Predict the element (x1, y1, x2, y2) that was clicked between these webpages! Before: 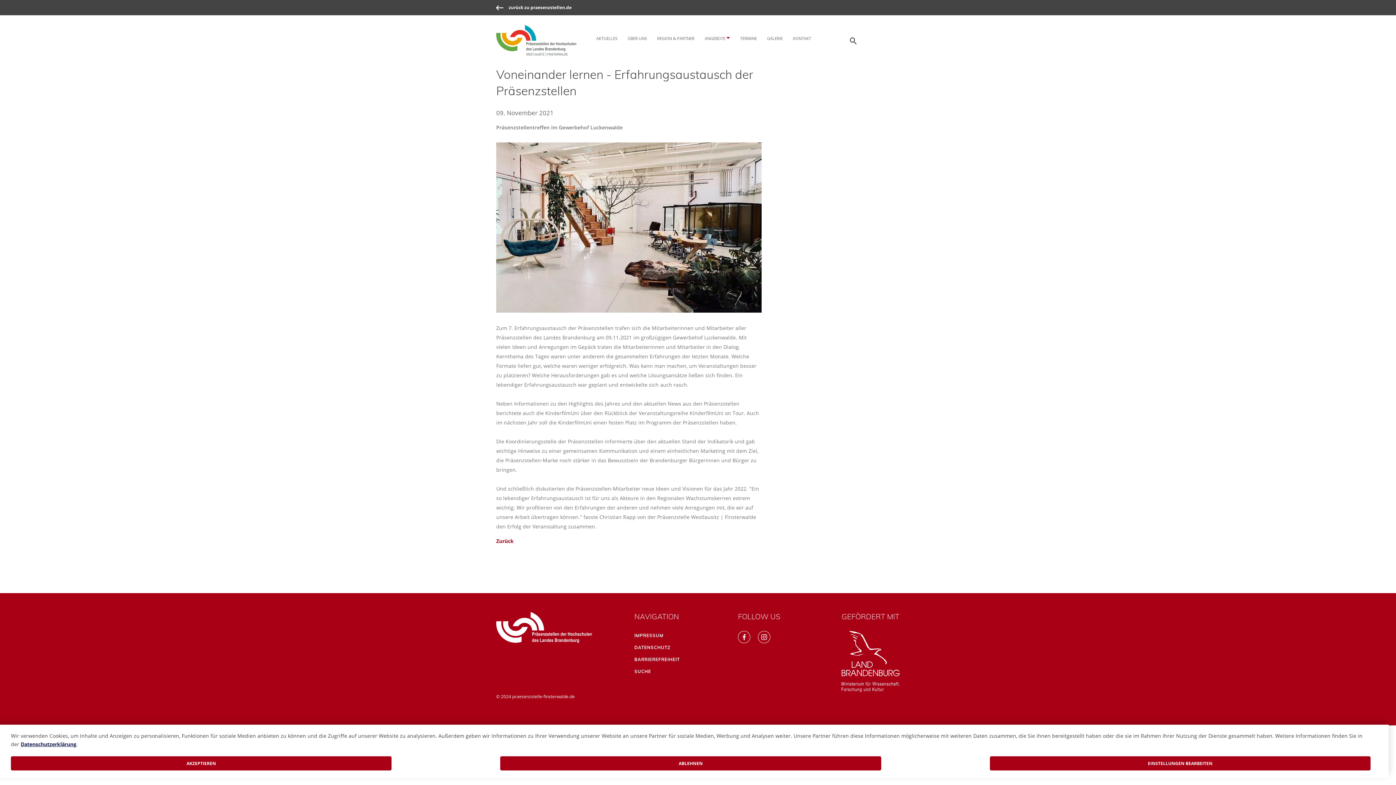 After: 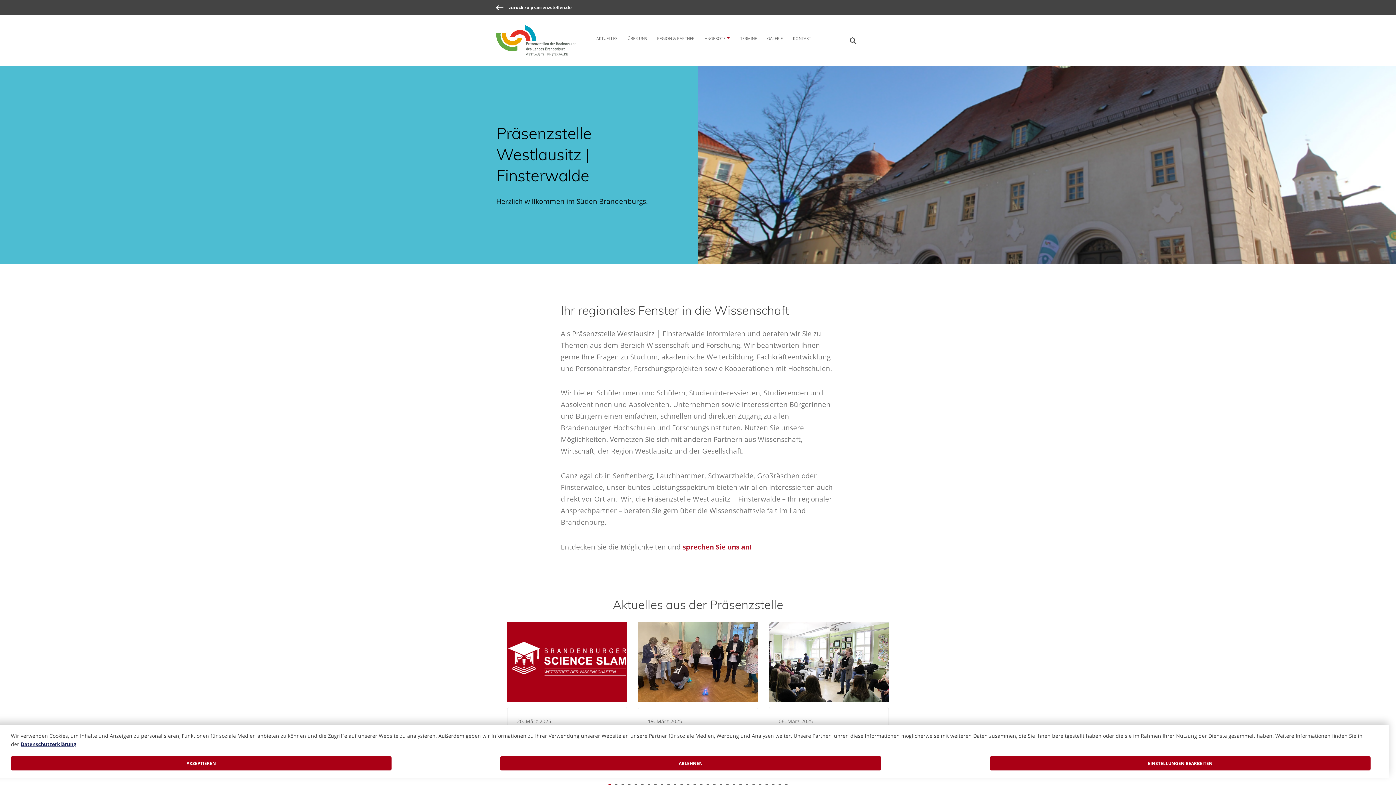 Action: bbox: (496, 36, 576, 43)